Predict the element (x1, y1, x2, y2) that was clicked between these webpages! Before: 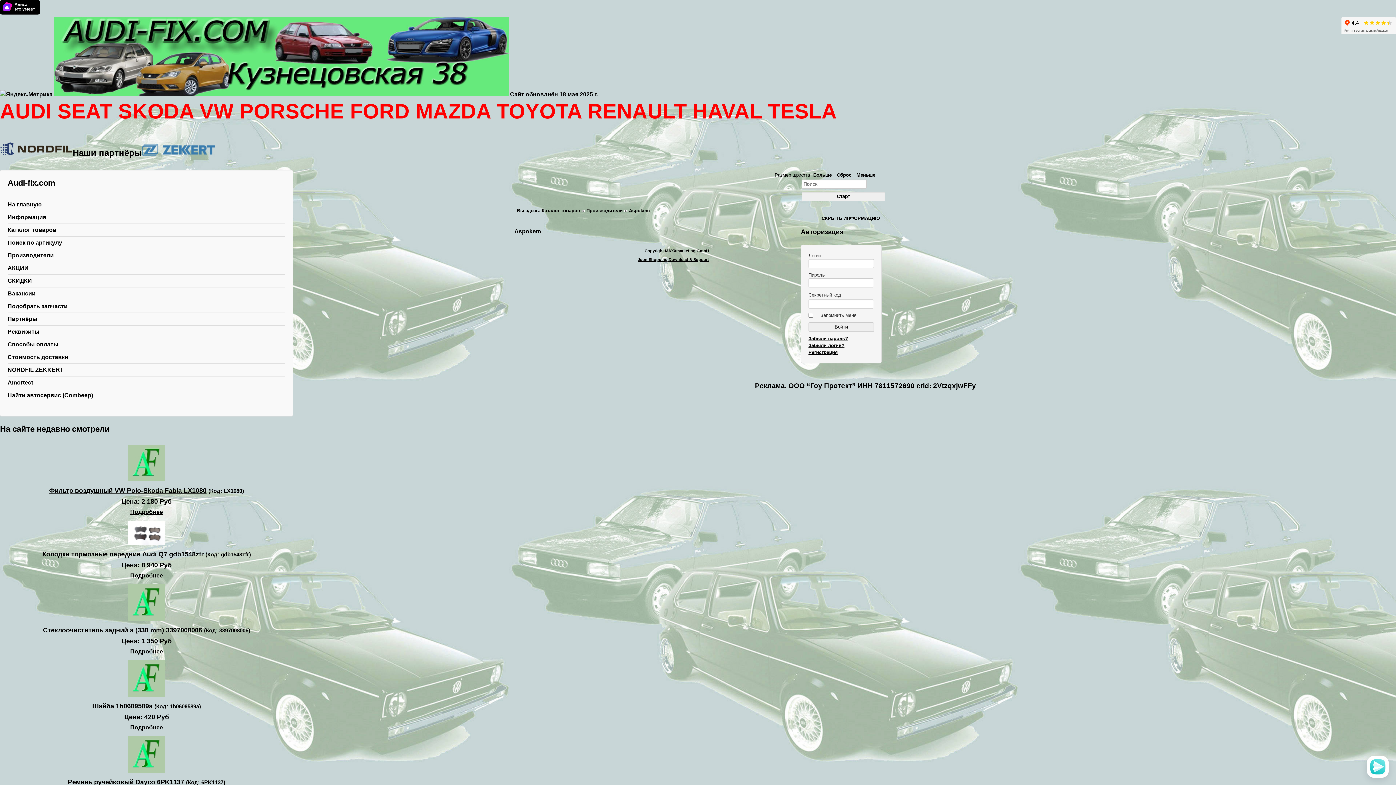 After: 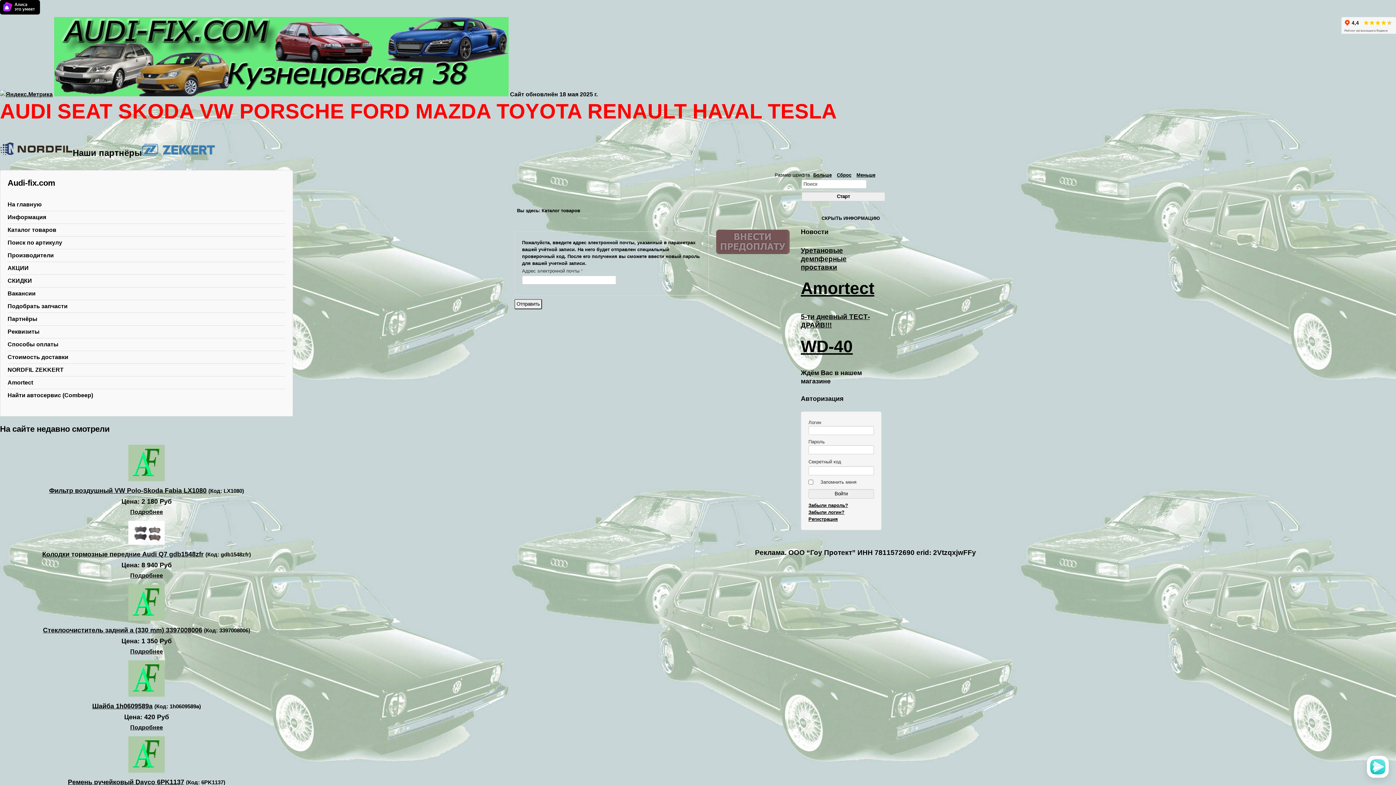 Action: bbox: (808, 335, 848, 341) label: Забыли пароль?